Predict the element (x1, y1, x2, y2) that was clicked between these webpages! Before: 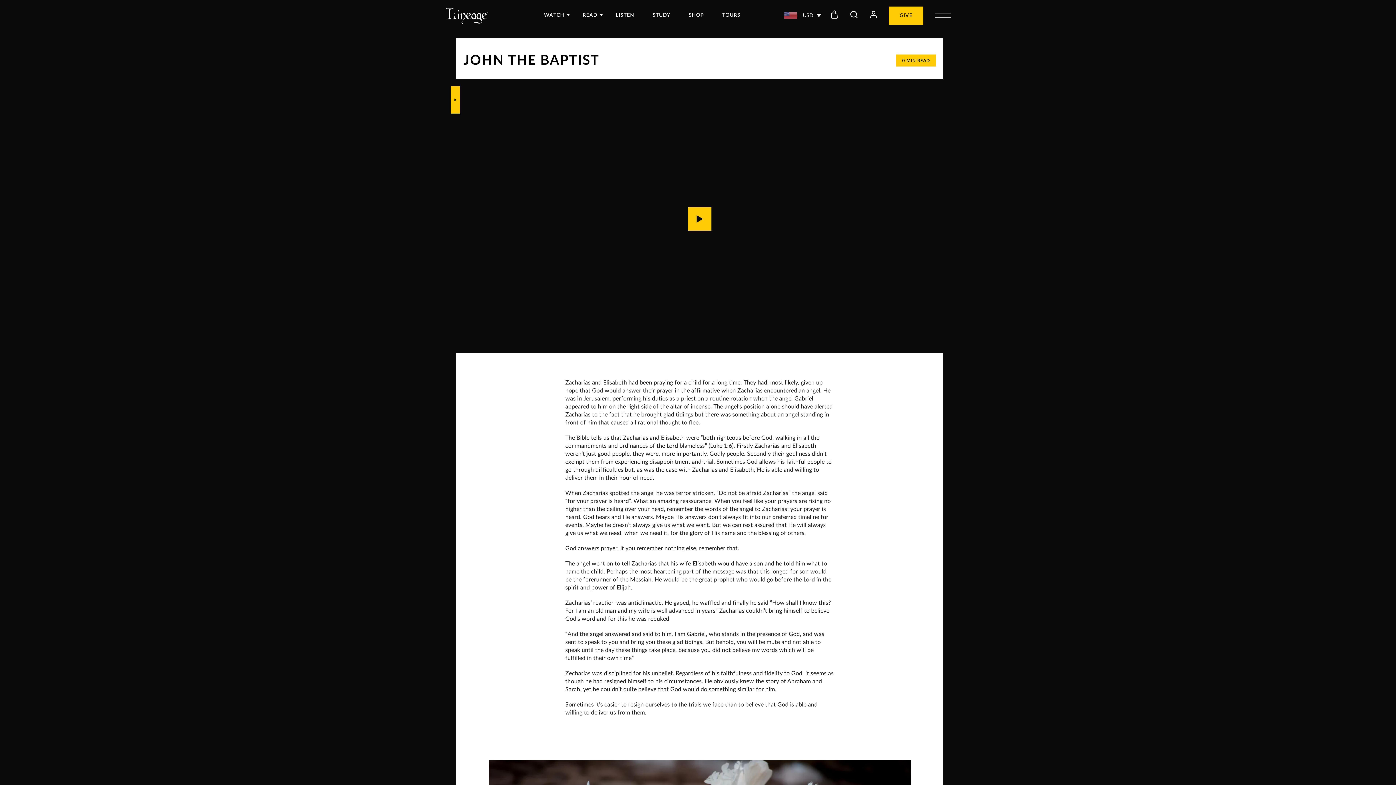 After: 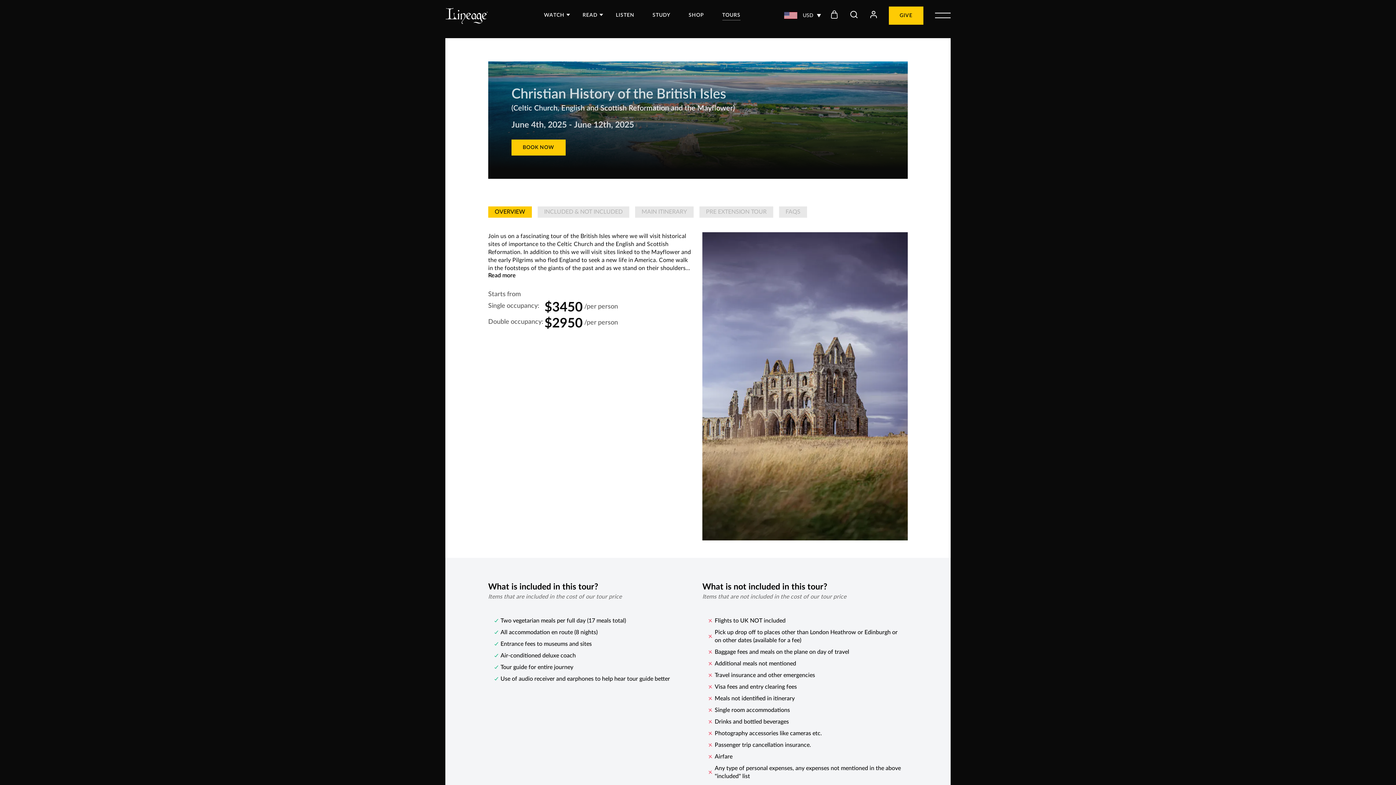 Action: label: TOURS bbox: (722, 12, 740, 17)